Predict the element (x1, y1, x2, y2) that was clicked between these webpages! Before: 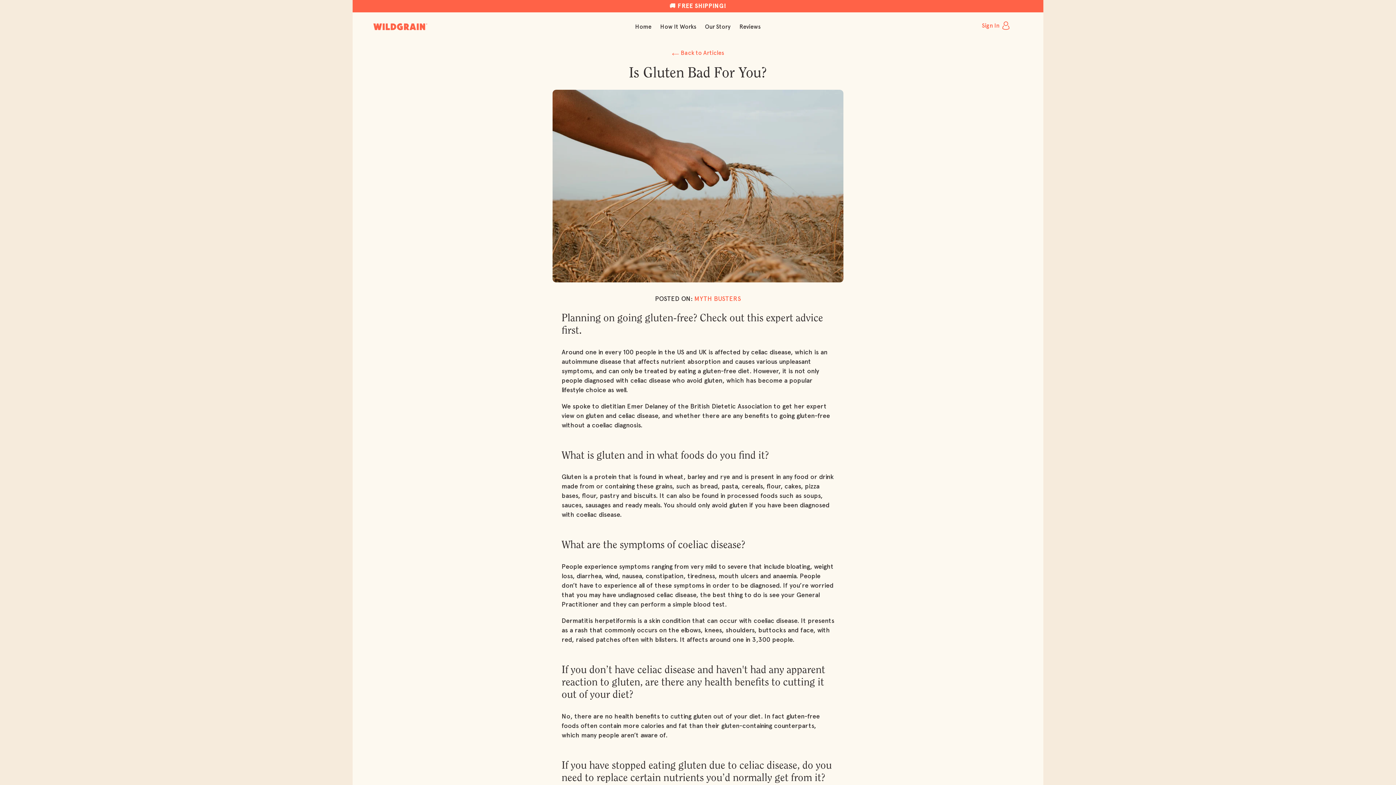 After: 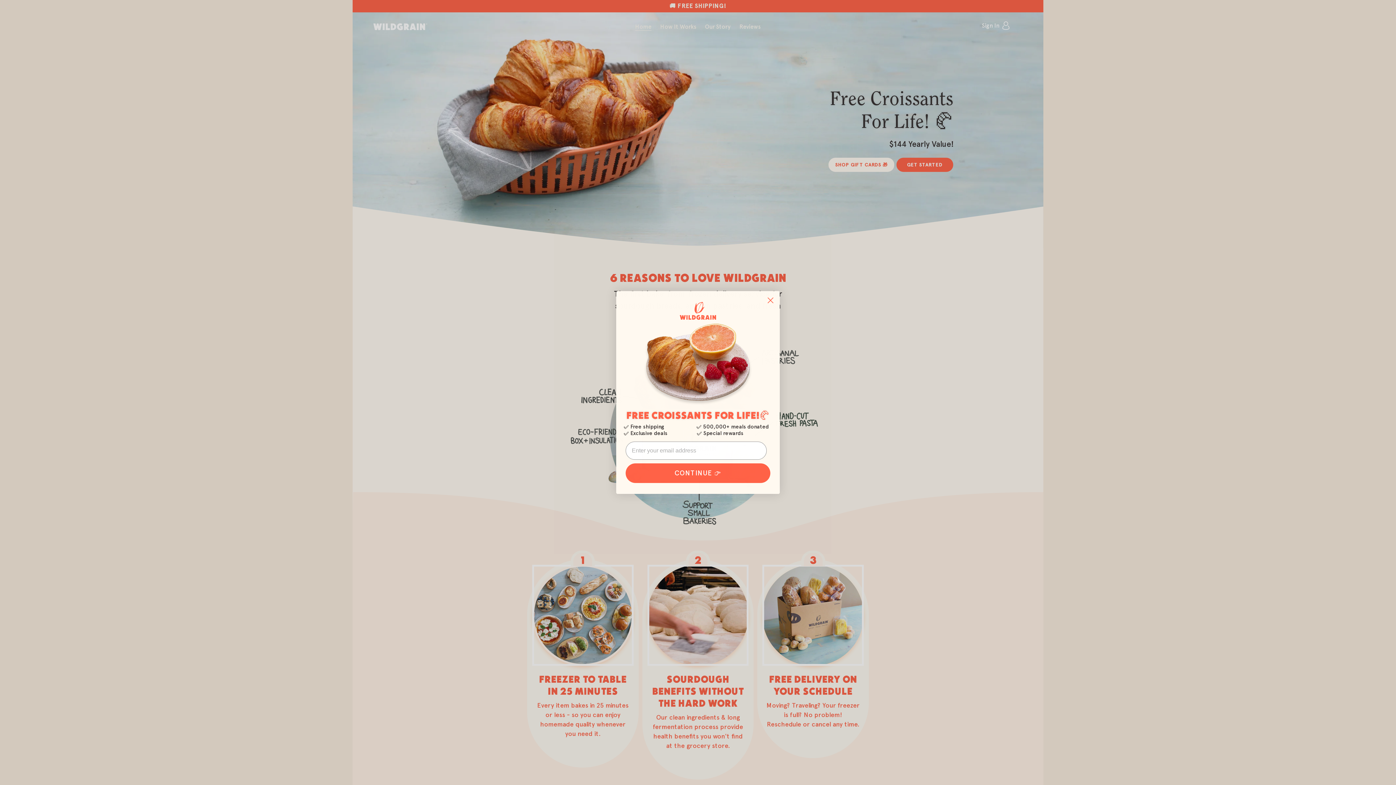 Action: bbox: (631, 21, 655, 32) label: Home